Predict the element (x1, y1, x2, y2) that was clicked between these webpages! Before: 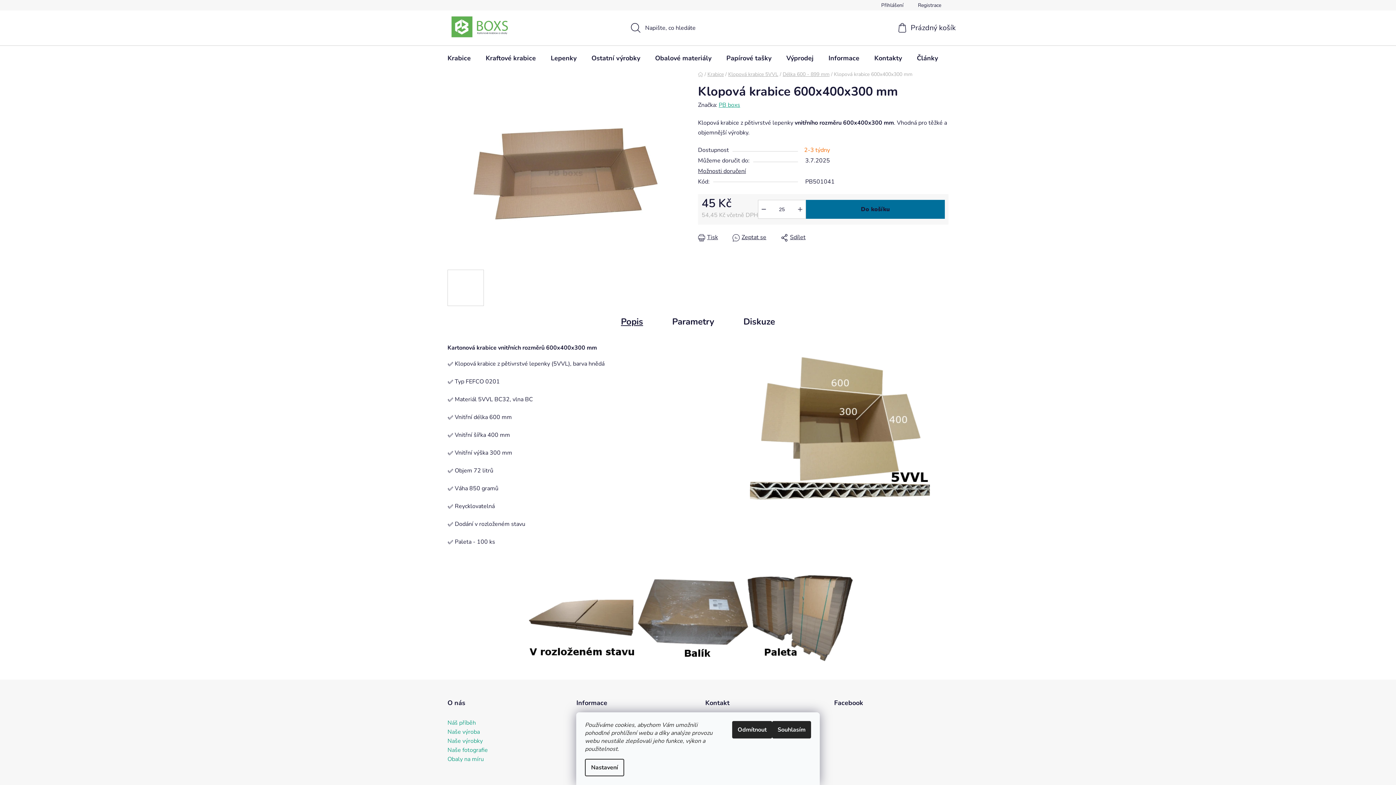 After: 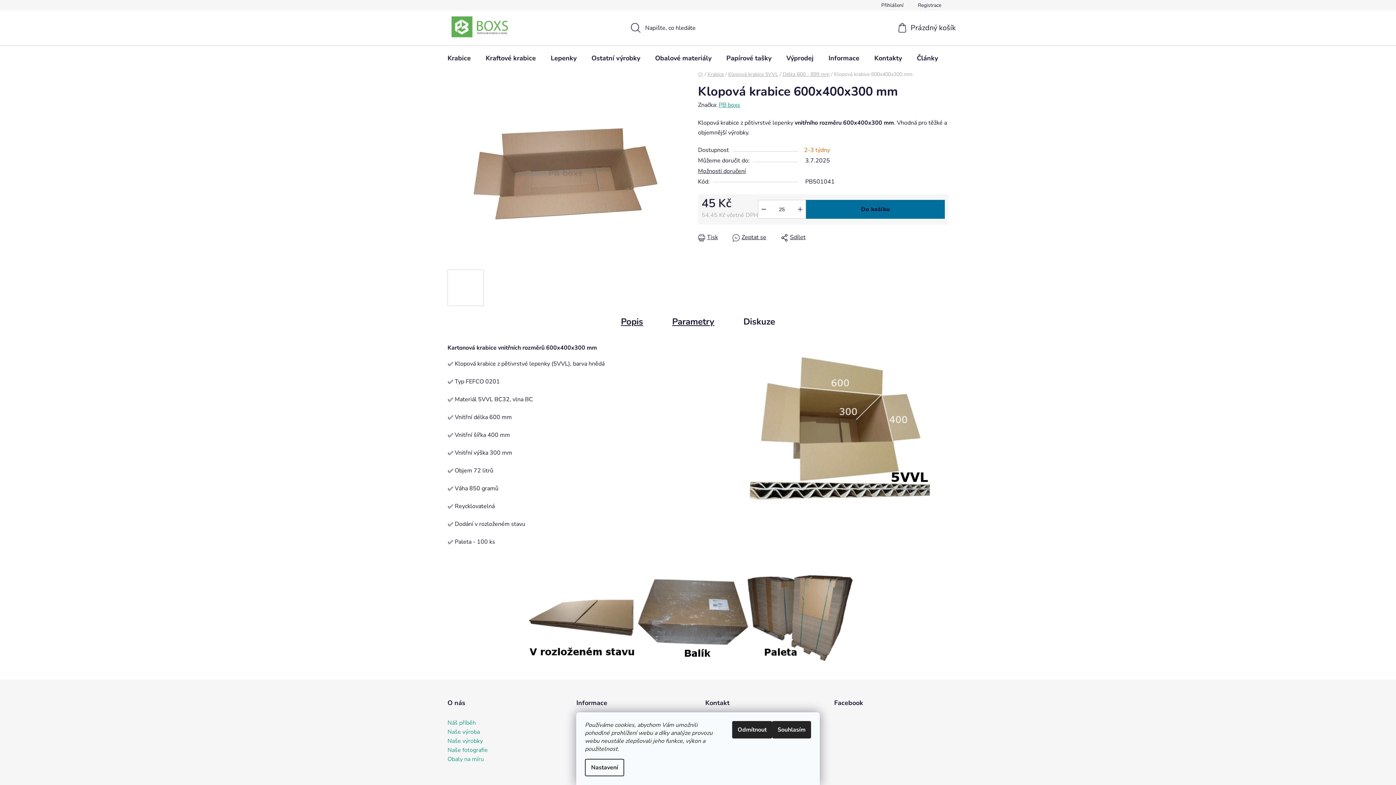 Action: bbox: (657, 310, 729, 333) label: Parametry